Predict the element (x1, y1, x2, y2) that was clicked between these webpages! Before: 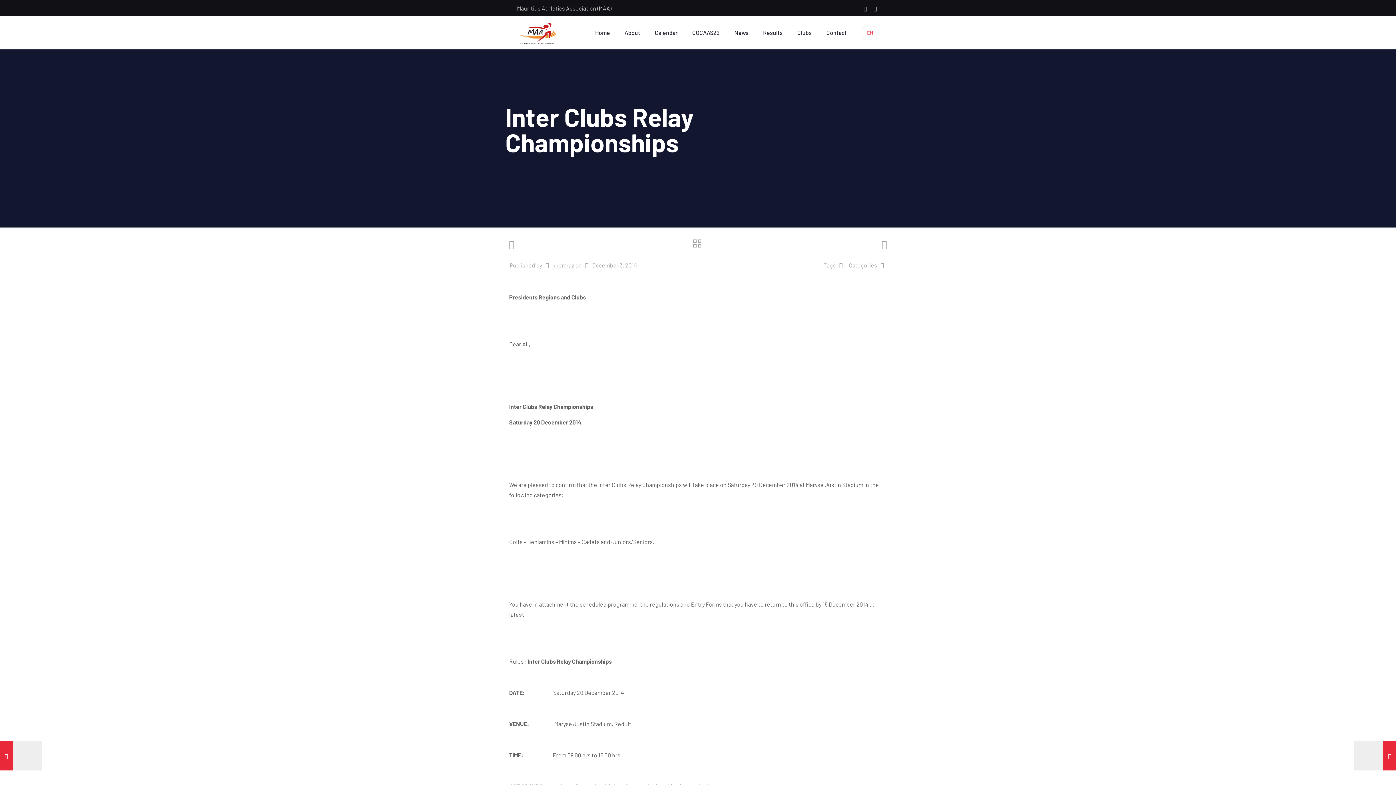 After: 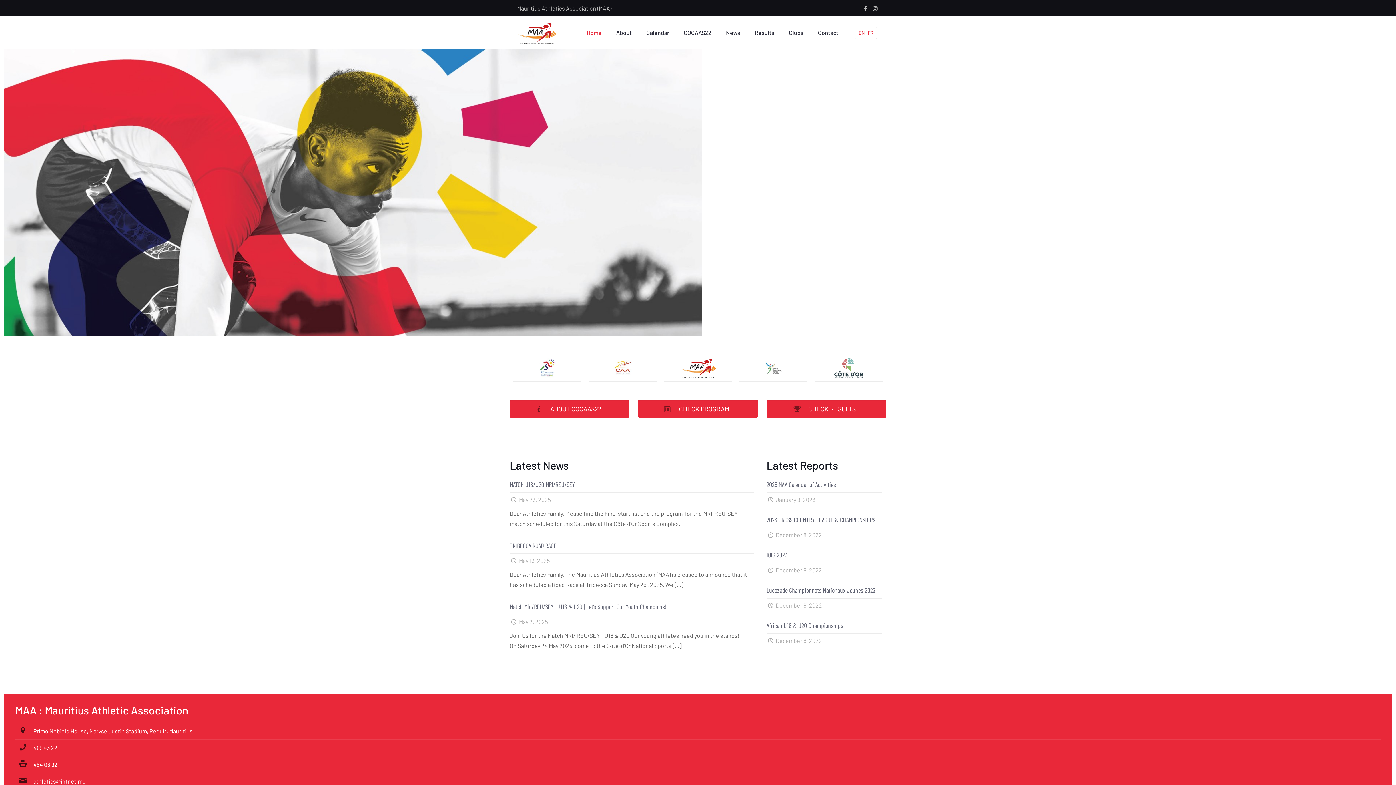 Action: bbox: (588, 16, 617, 49) label: Home